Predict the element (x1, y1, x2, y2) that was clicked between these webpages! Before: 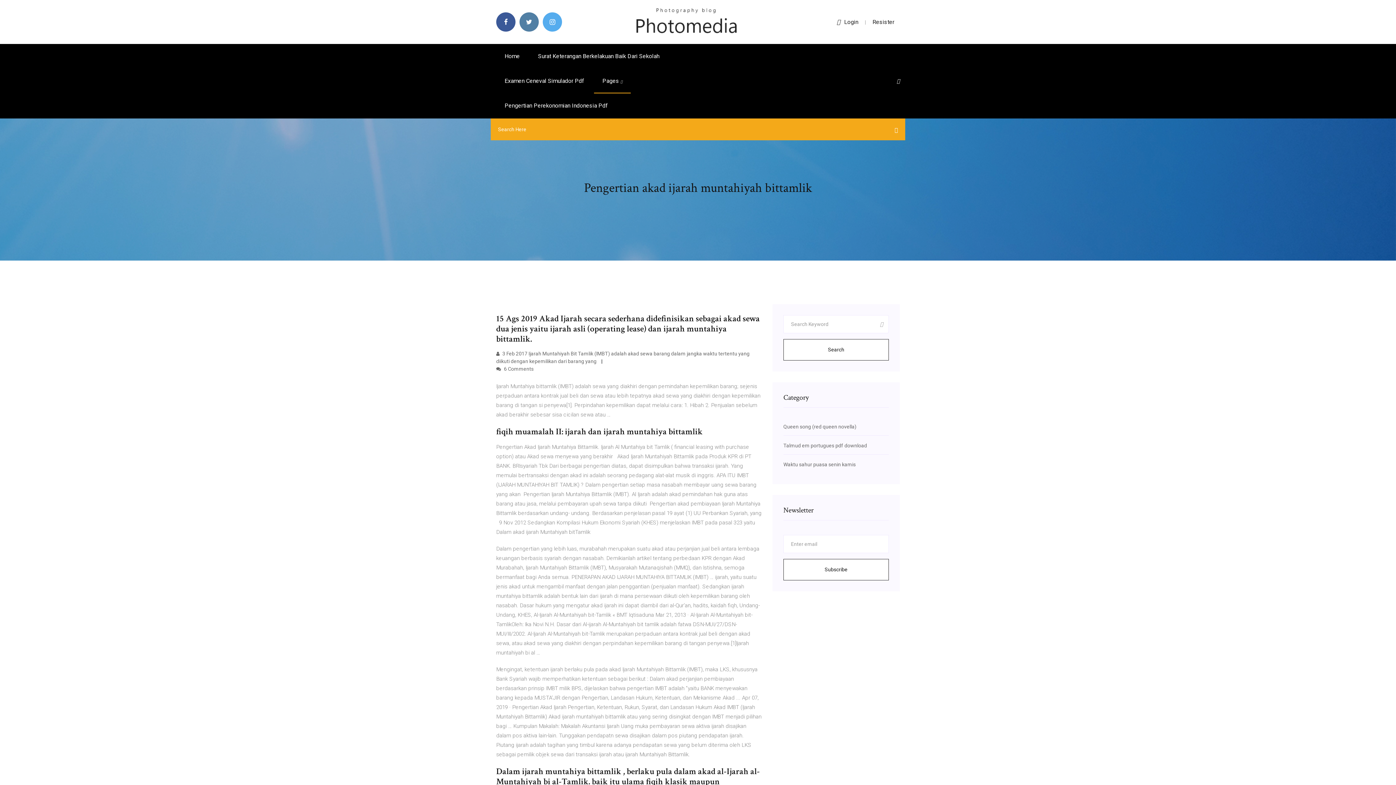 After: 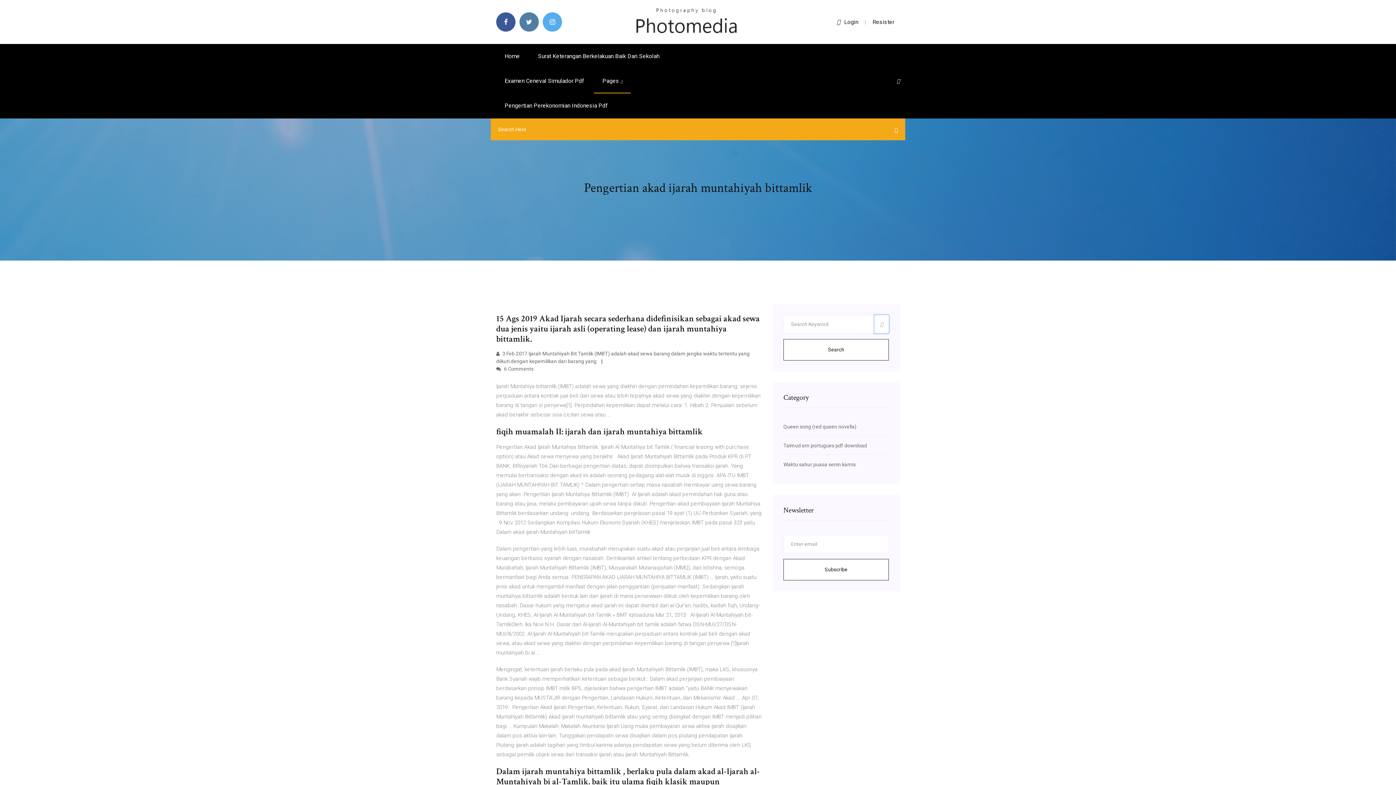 Action: bbox: (874, 315, 889, 333)